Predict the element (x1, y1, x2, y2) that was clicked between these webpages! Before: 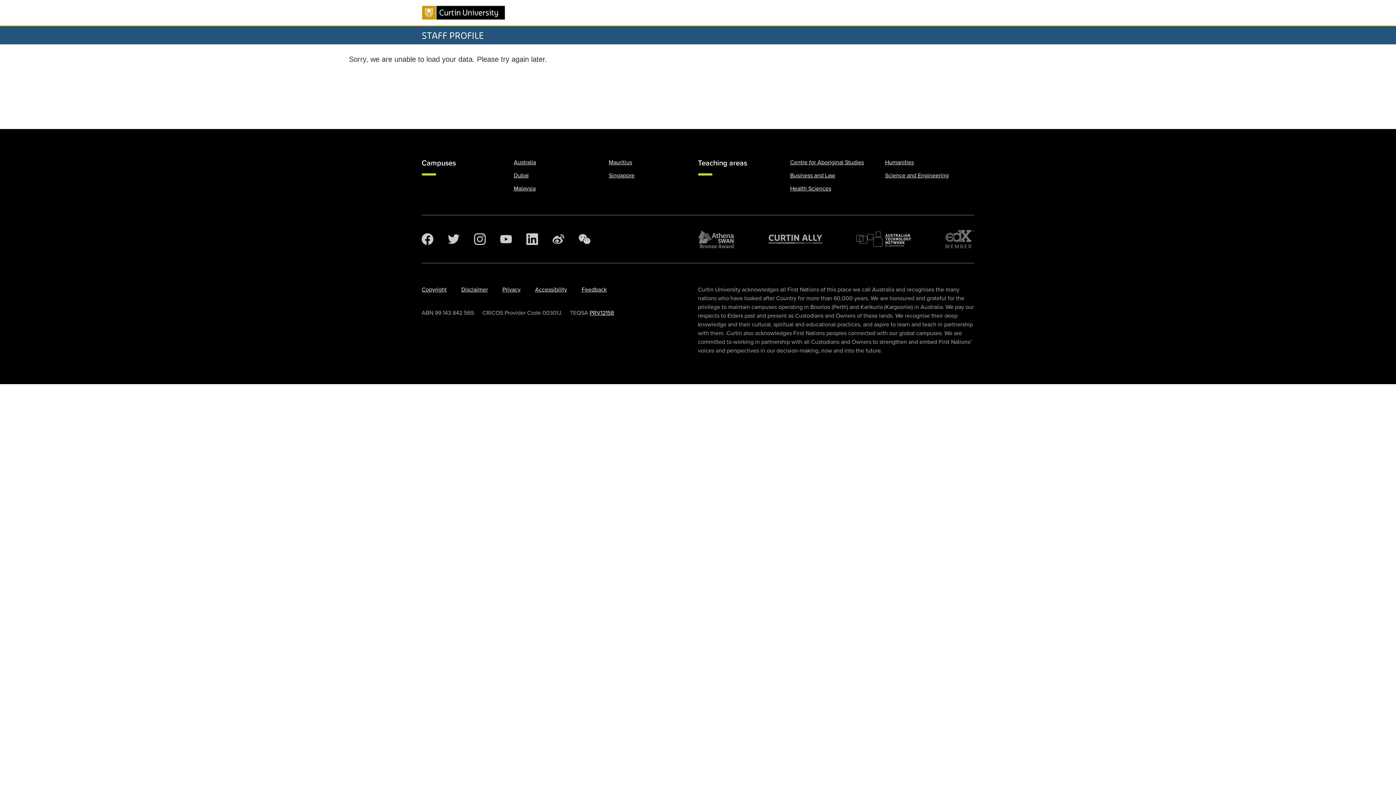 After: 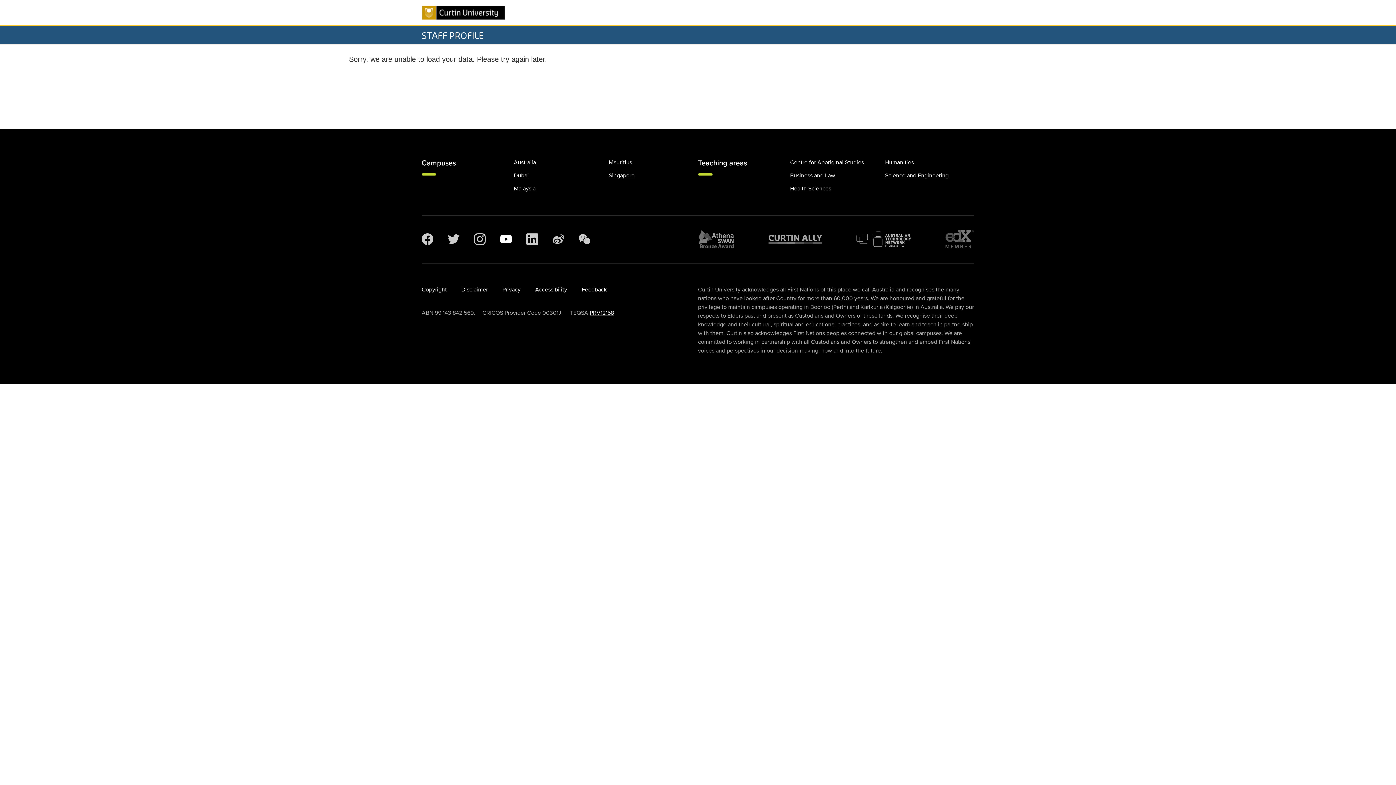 Action: bbox: (500, 233, 512, 245) label: YouTube